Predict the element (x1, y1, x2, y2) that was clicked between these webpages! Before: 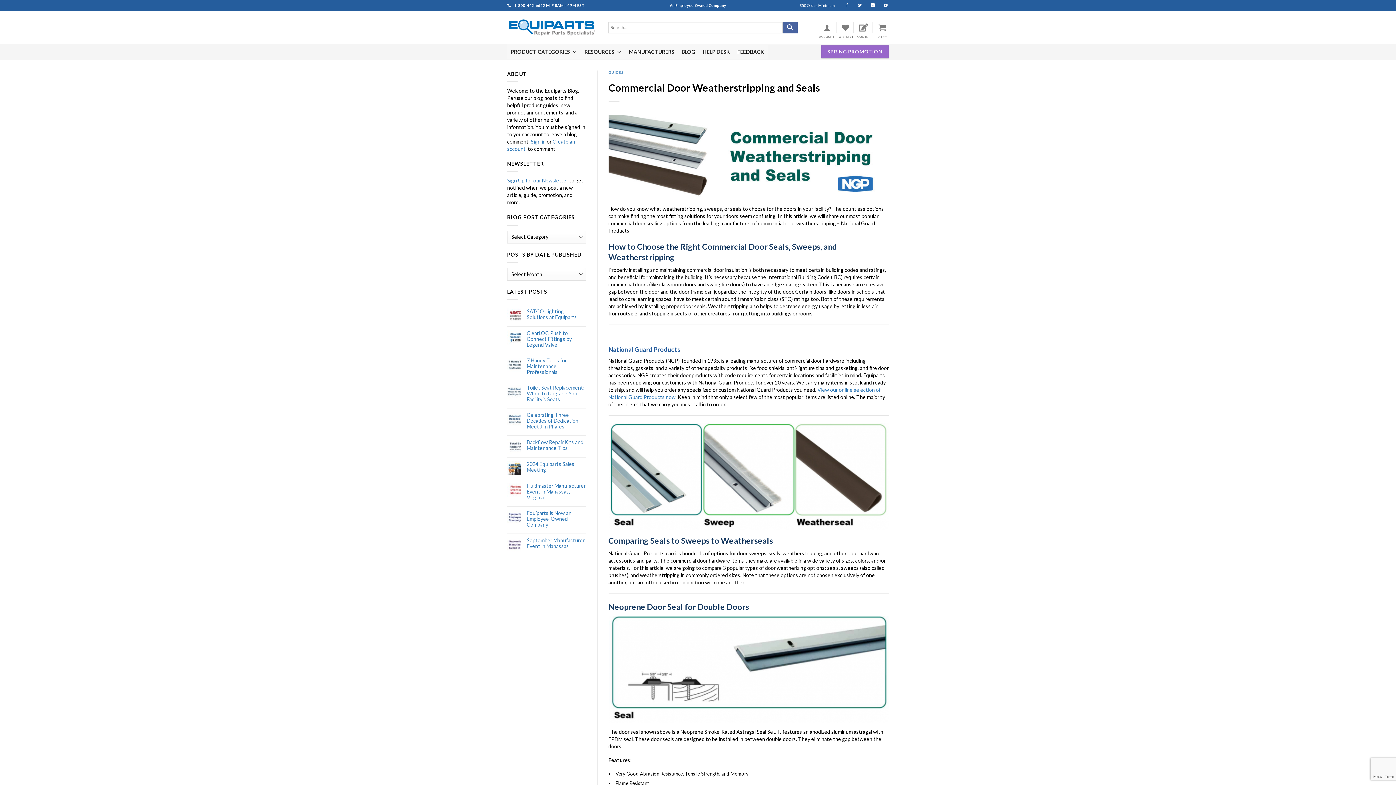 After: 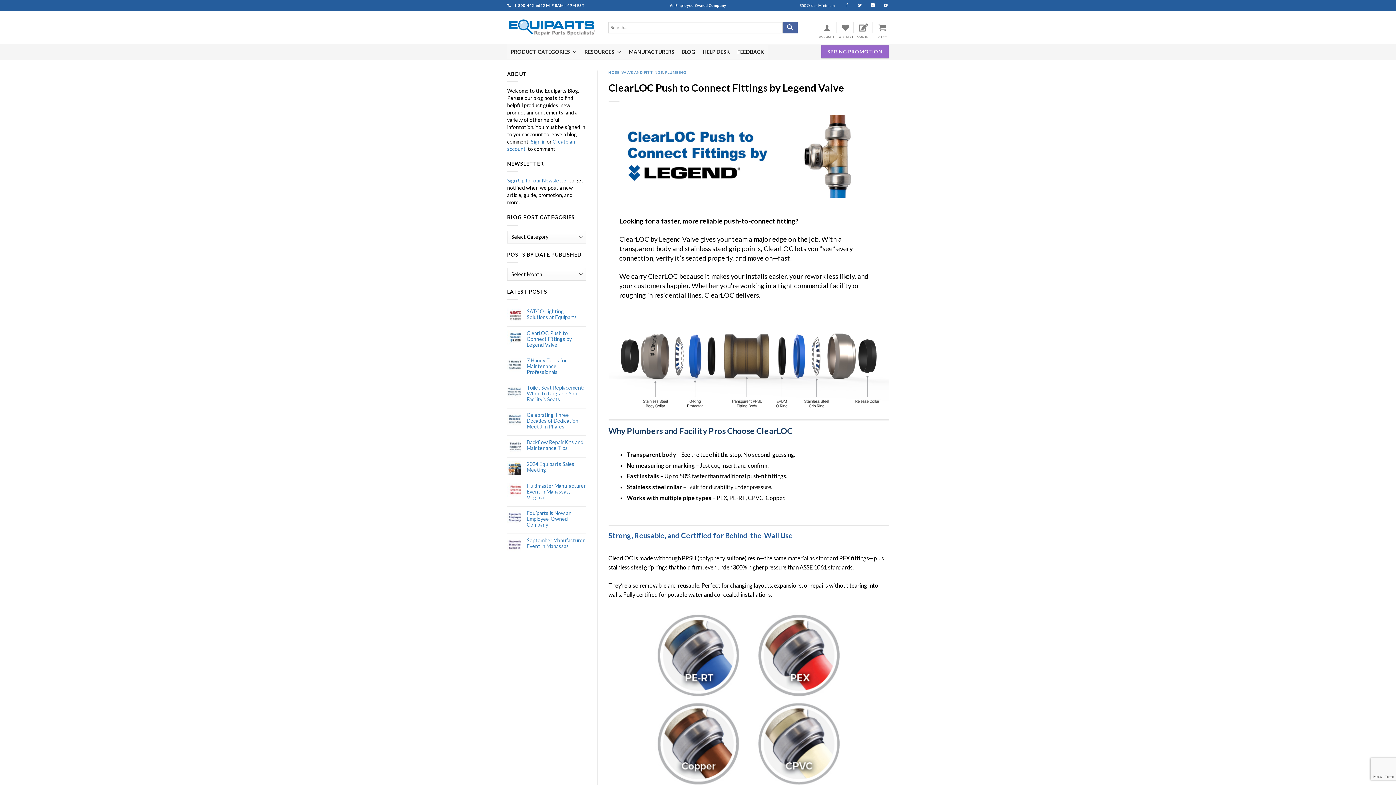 Action: bbox: (526, 330, 586, 348) label: ClearLOC Push to Connect Fittings by Legend Valve